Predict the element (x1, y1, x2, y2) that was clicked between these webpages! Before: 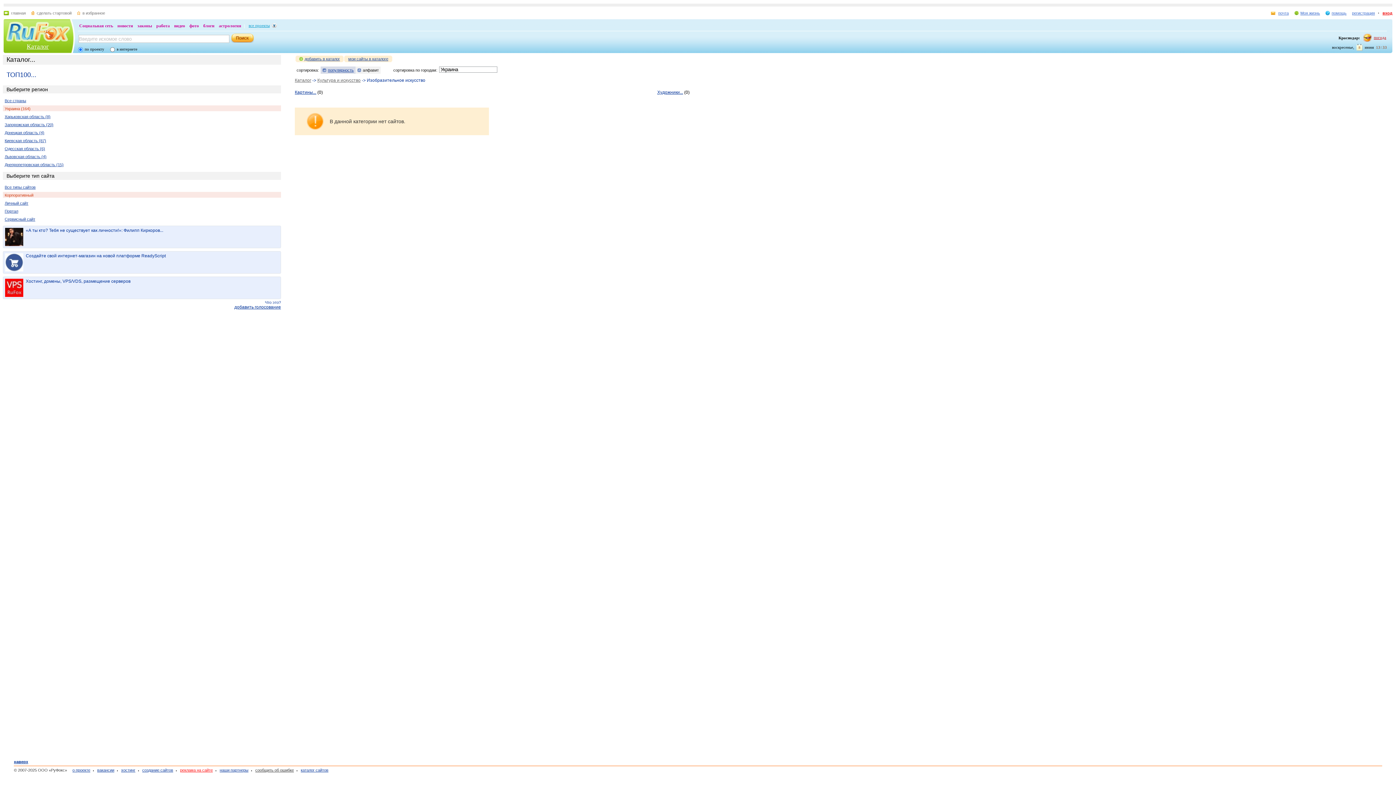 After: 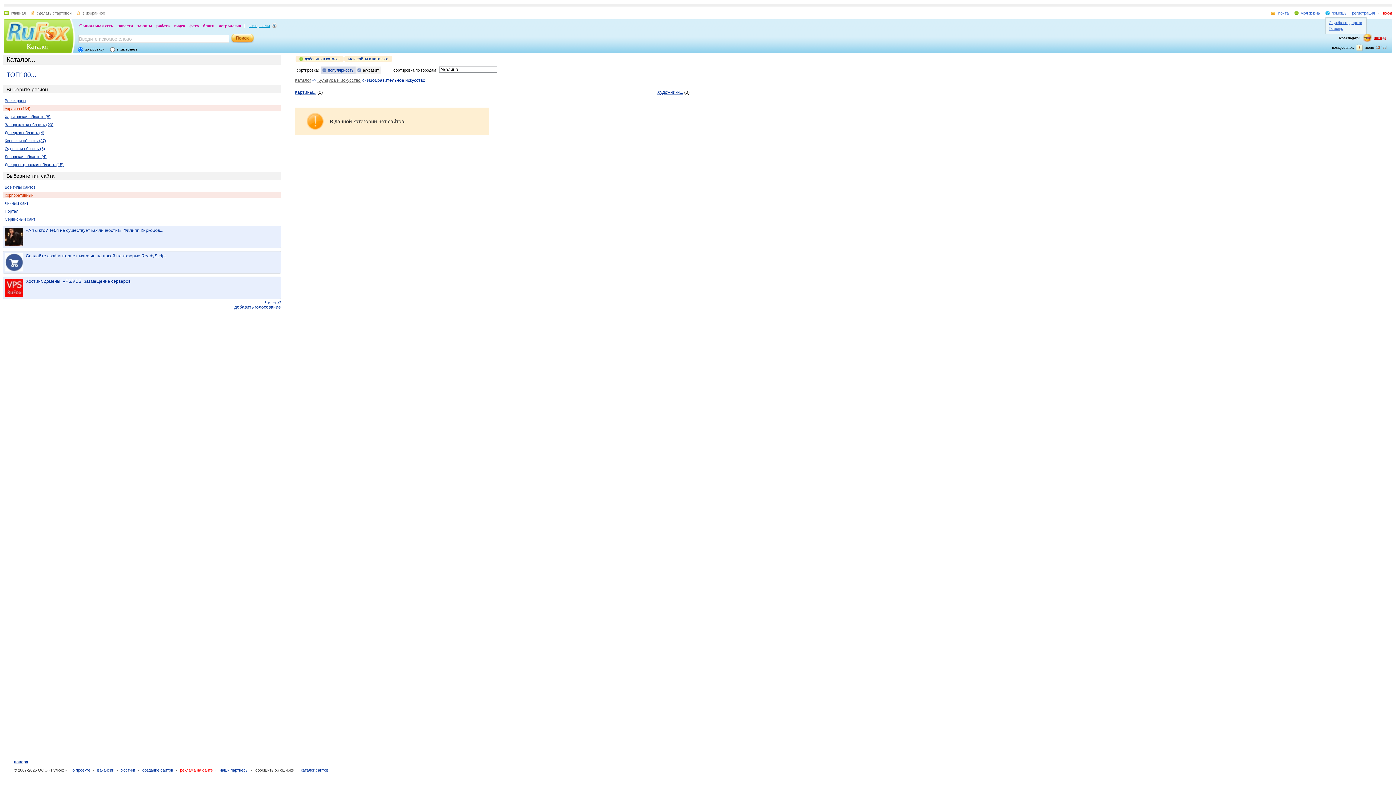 Action: bbox: (1325, 10, 1346, 15) label: помощь